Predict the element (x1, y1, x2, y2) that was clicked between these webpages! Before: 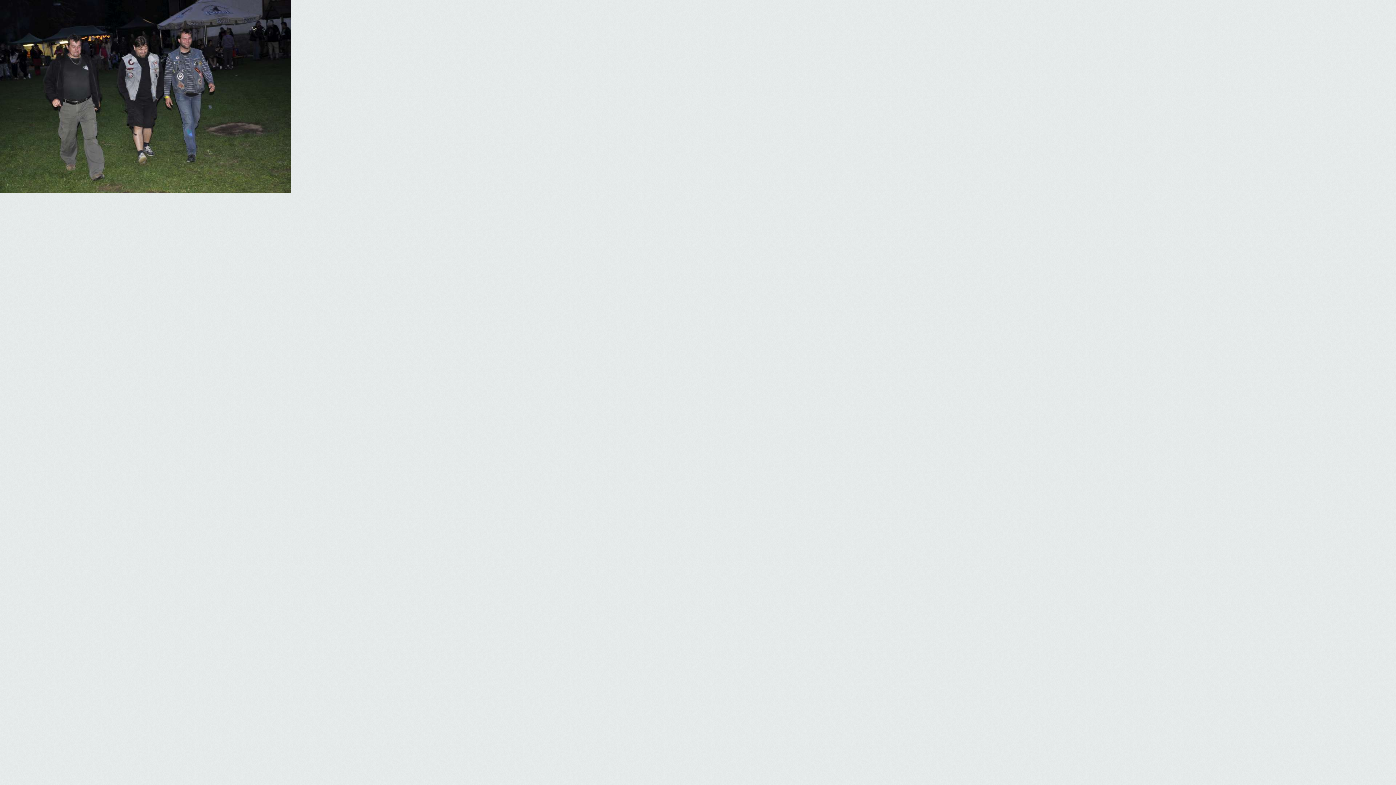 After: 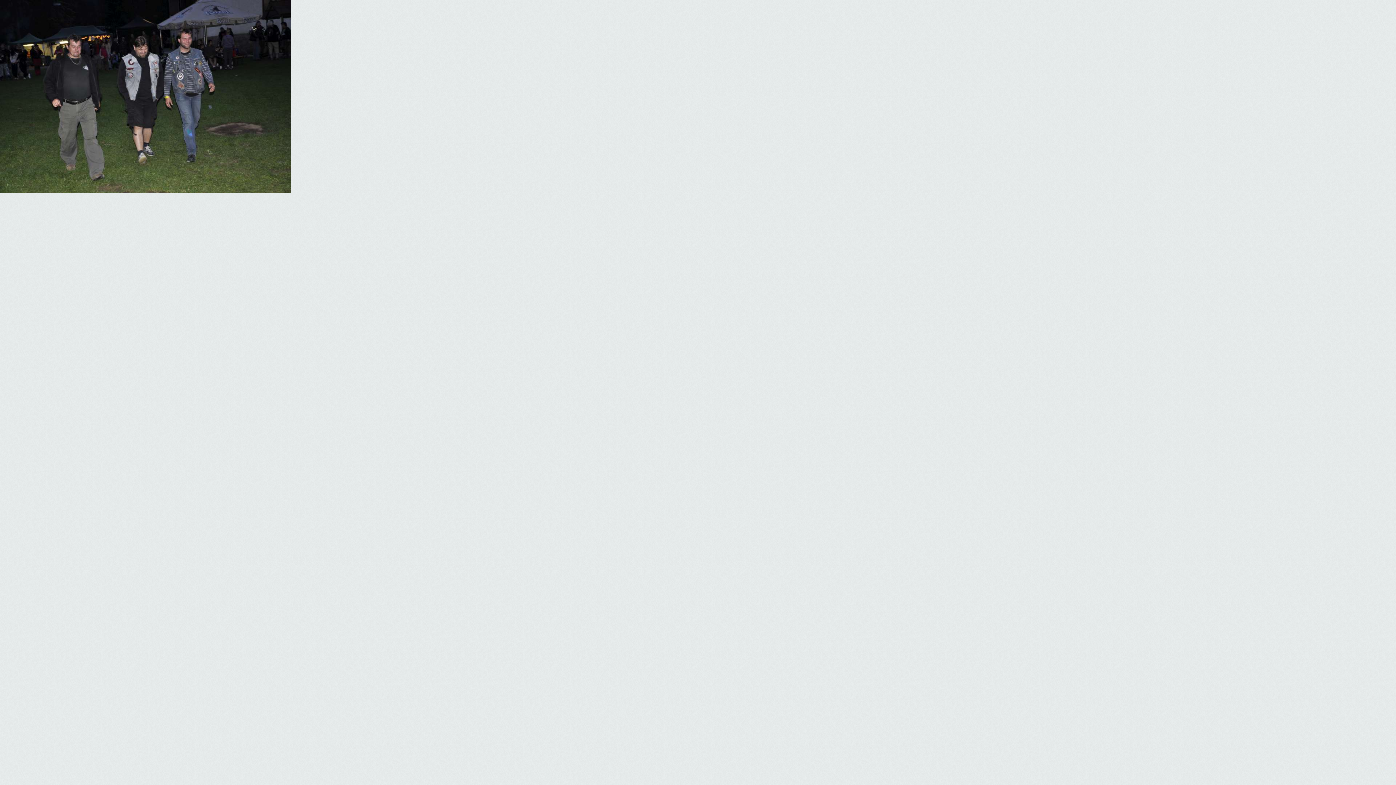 Action: bbox: (0, 188, 290, 194)